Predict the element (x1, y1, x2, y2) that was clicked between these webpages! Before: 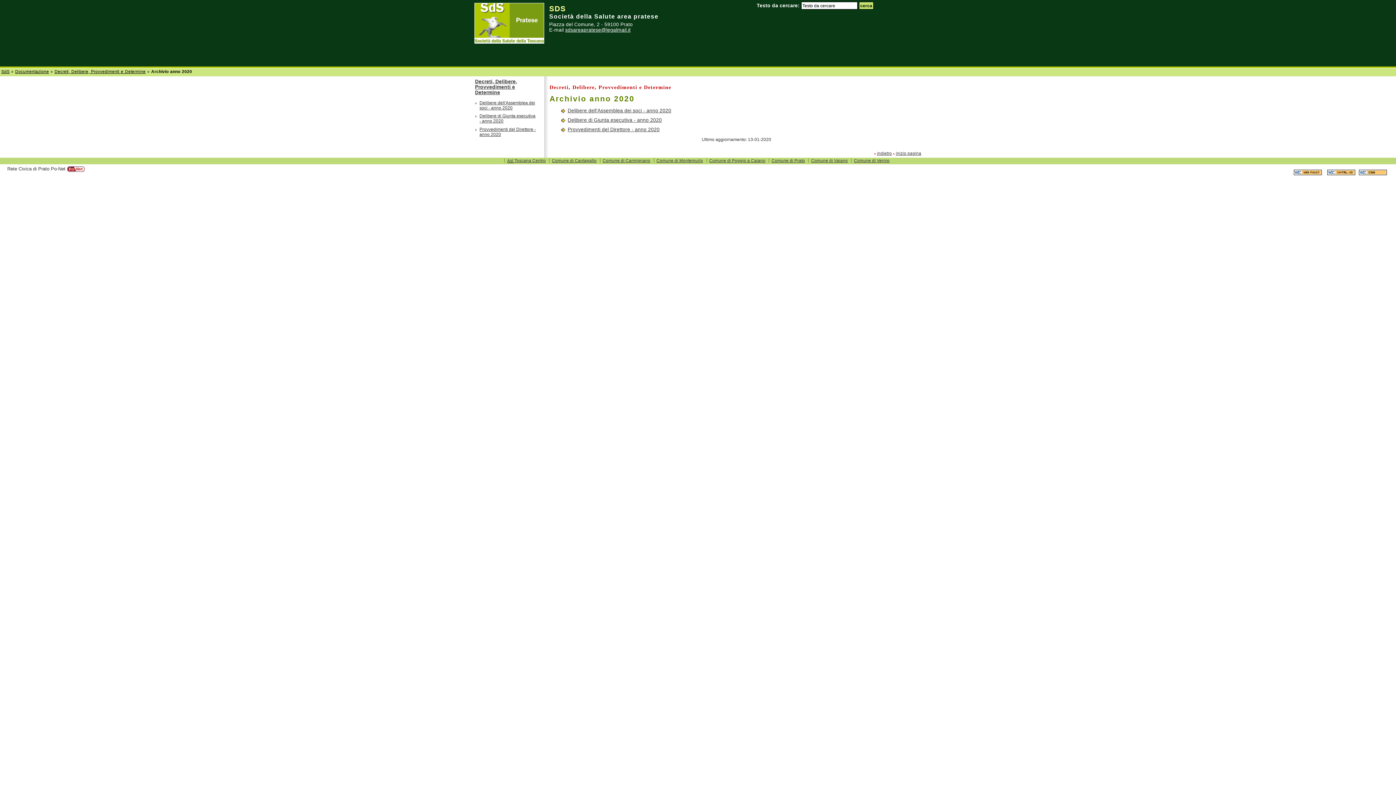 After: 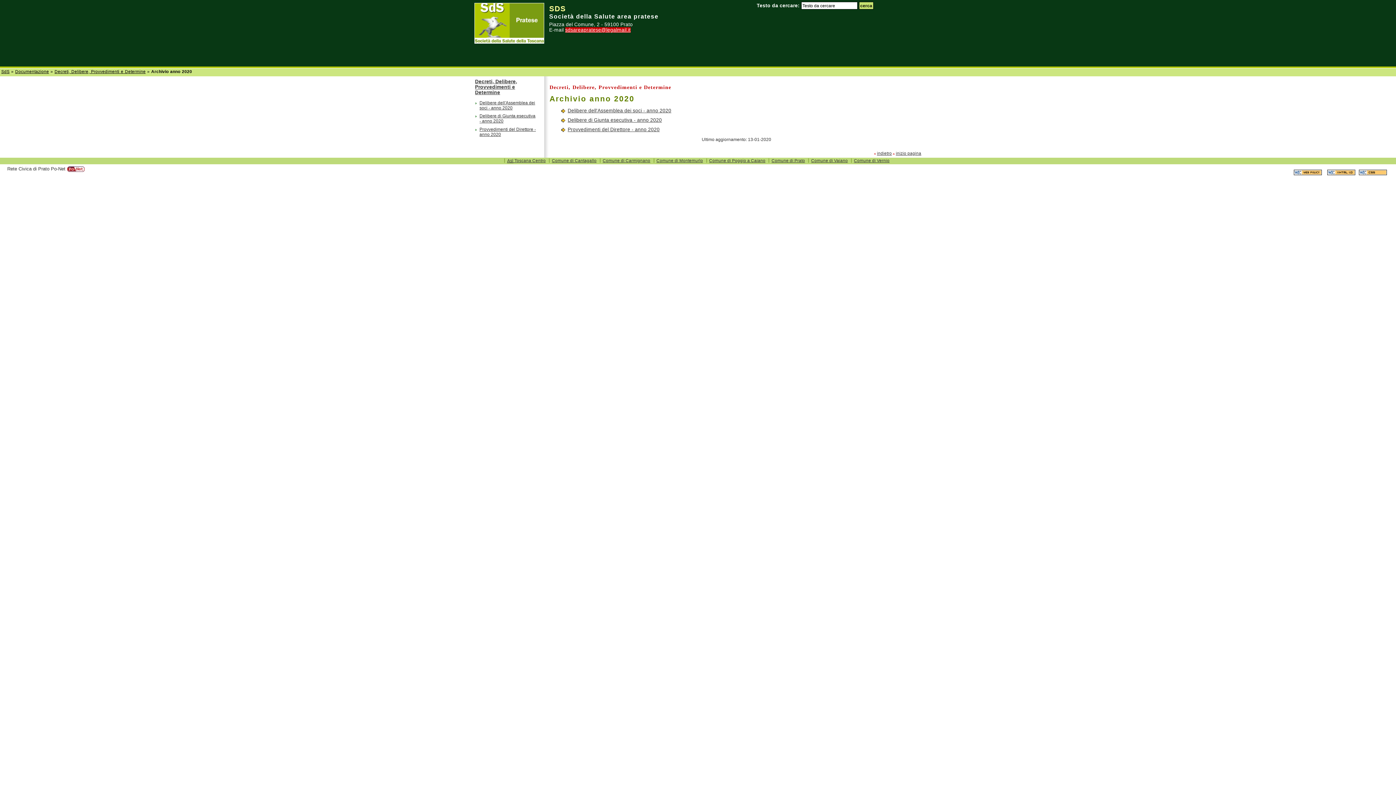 Action: bbox: (565, 27, 630, 32) label: sdsareapratese@legalmail.it